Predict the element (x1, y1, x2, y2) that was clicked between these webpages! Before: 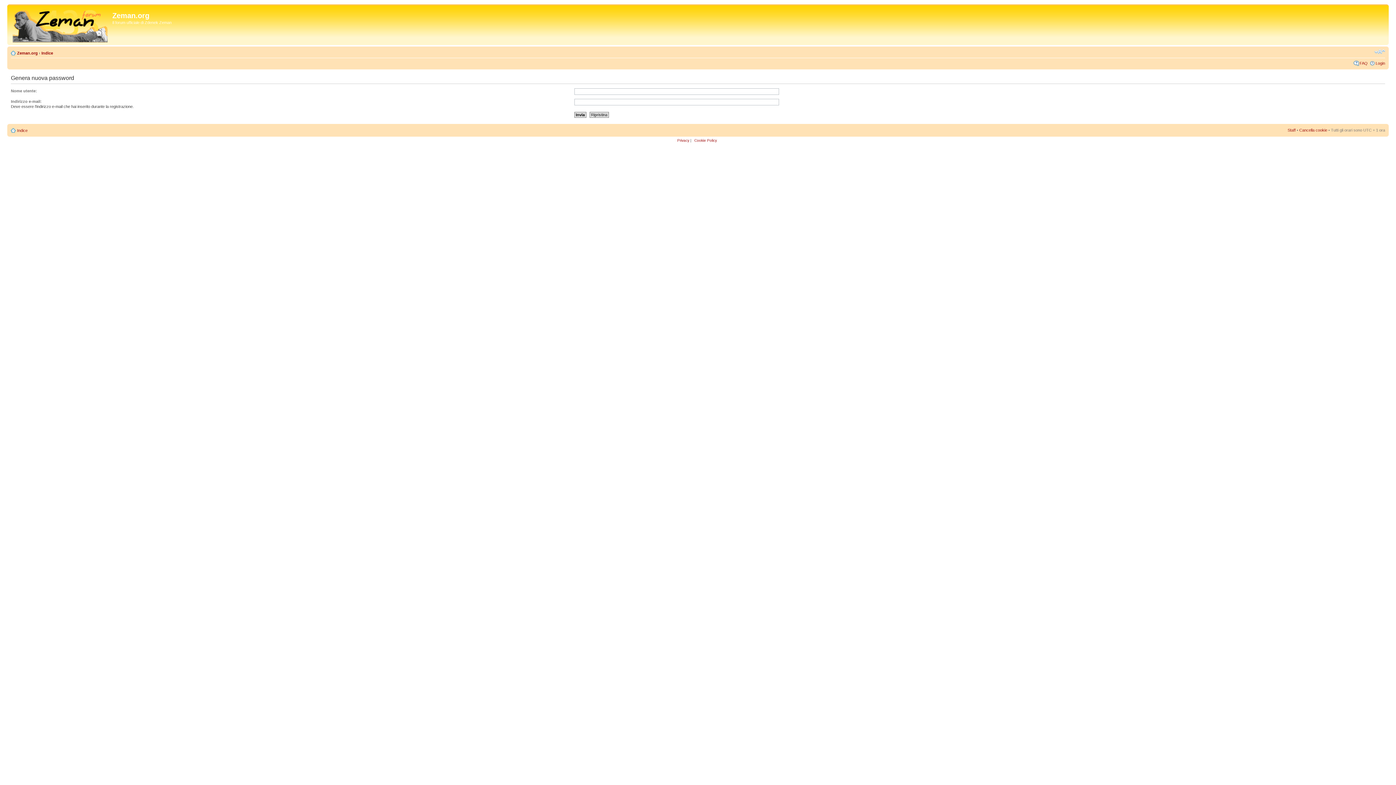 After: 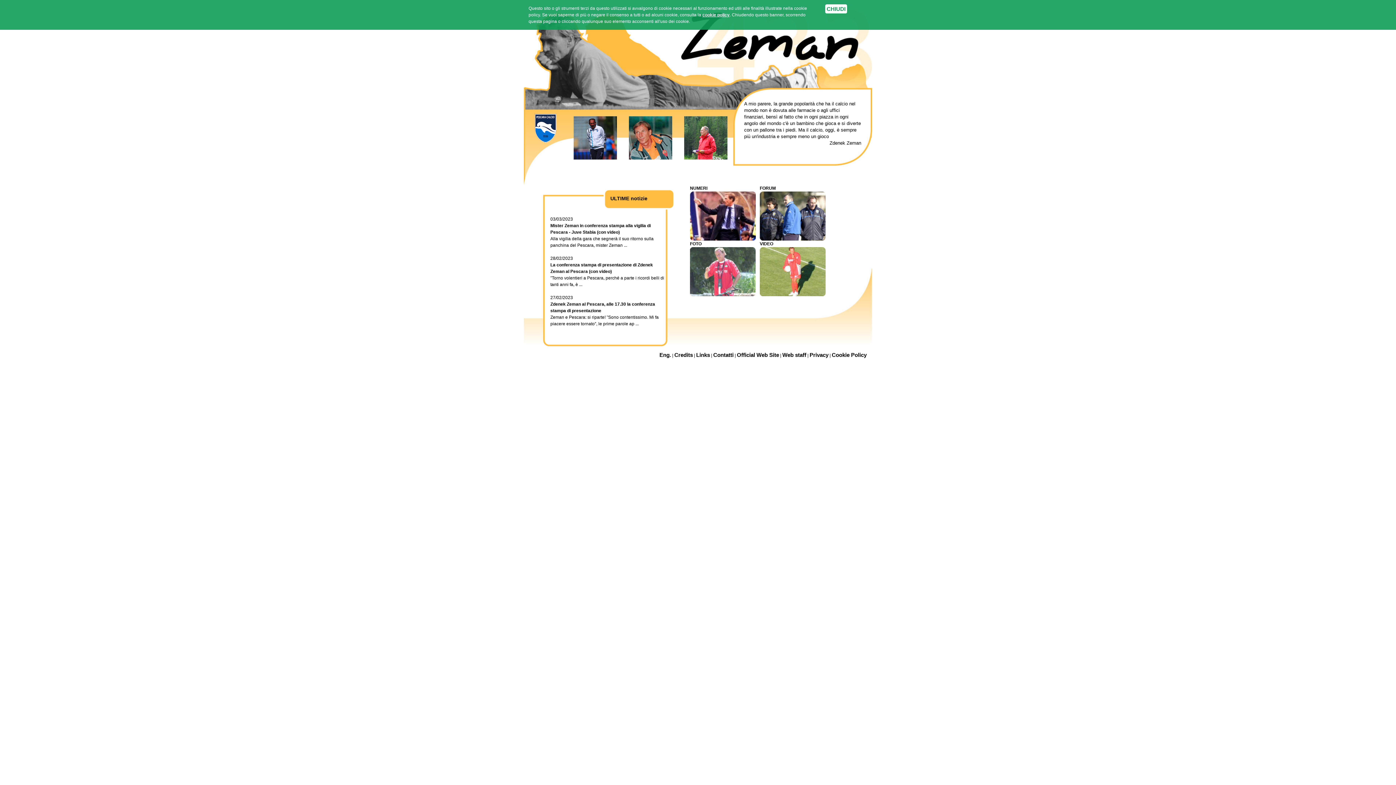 Action: label: Zeman.org bbox: (17, 50, 37, 55)